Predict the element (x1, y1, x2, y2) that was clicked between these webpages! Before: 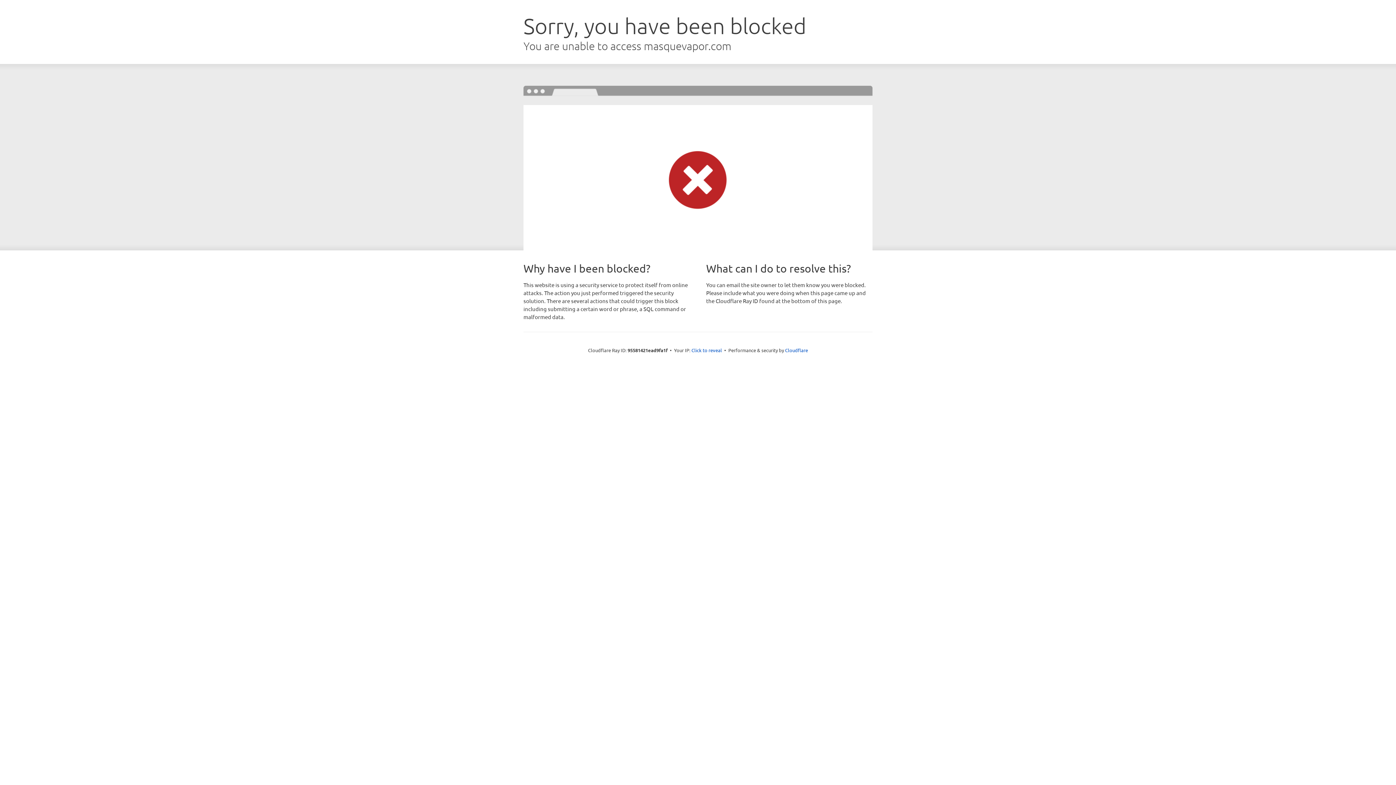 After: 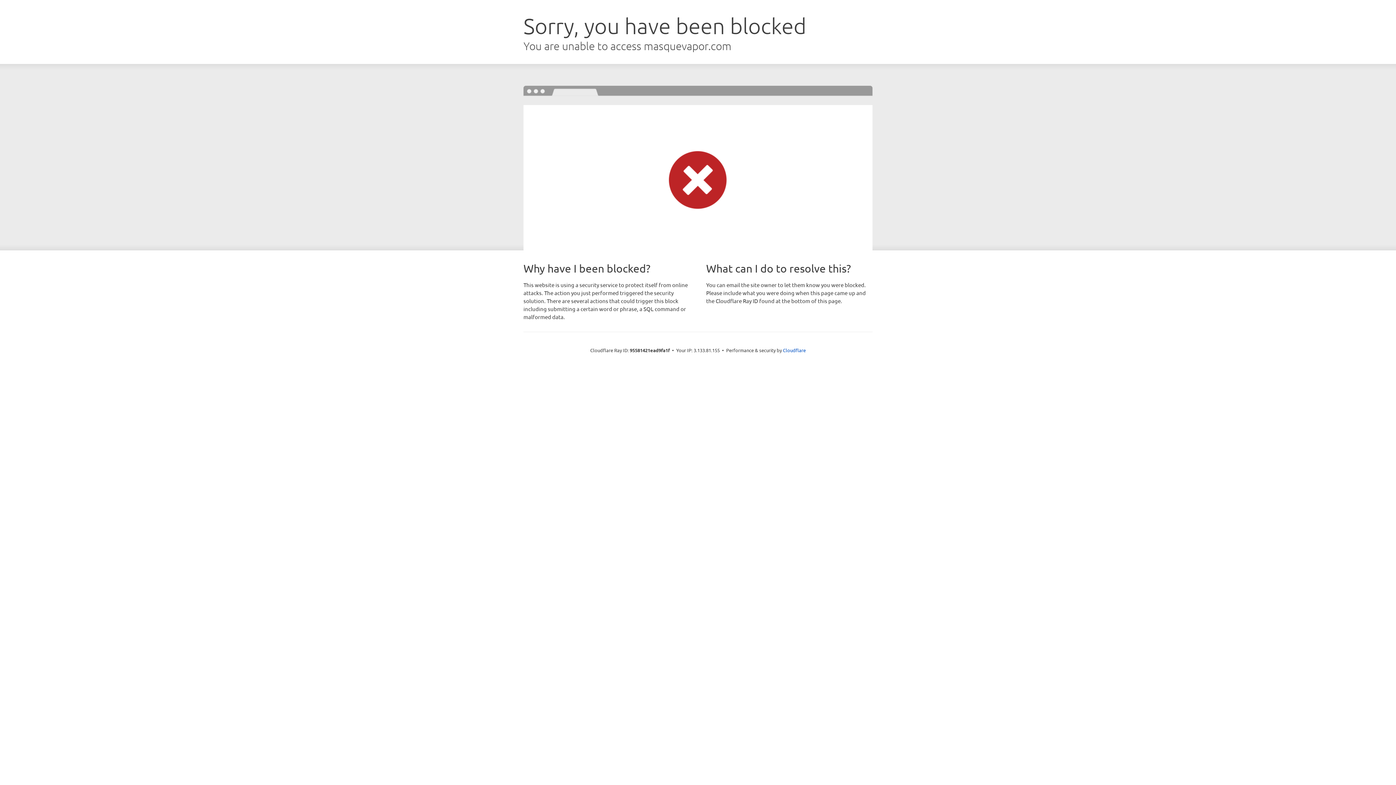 Action: bbox: (691, 346, 722, 353) label: Click to reveal